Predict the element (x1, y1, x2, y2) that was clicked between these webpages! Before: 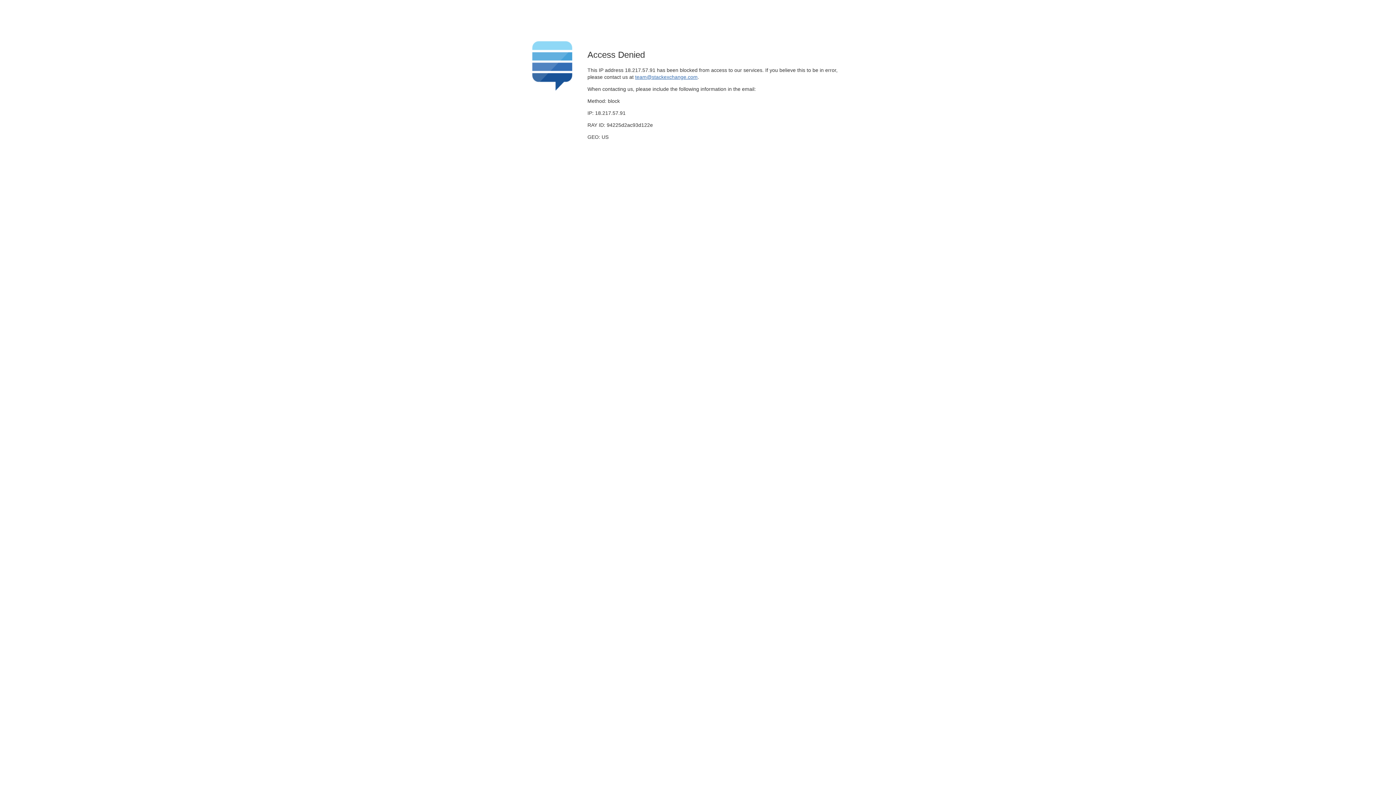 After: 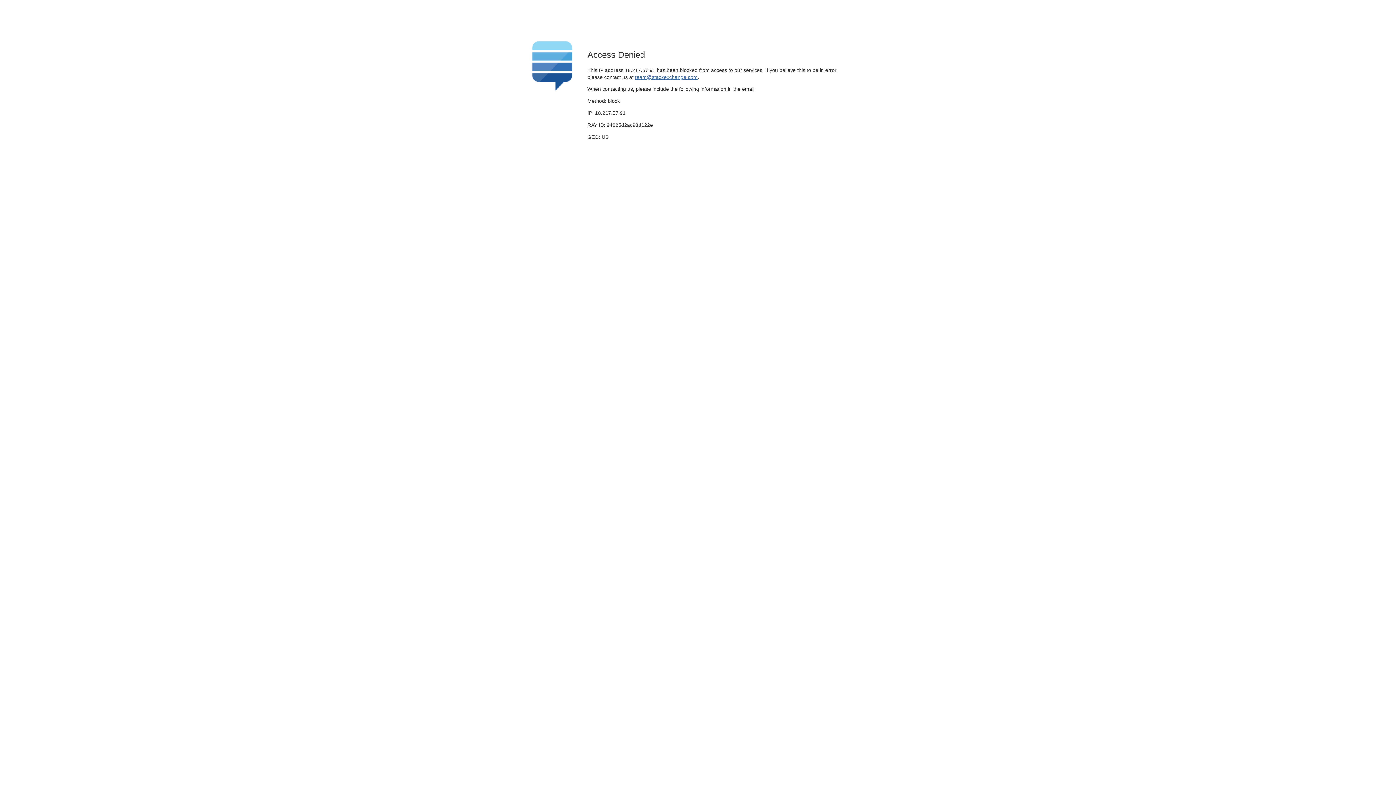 Action: bbox: (635, 74, 697, 79) label: team@stackexchange.com